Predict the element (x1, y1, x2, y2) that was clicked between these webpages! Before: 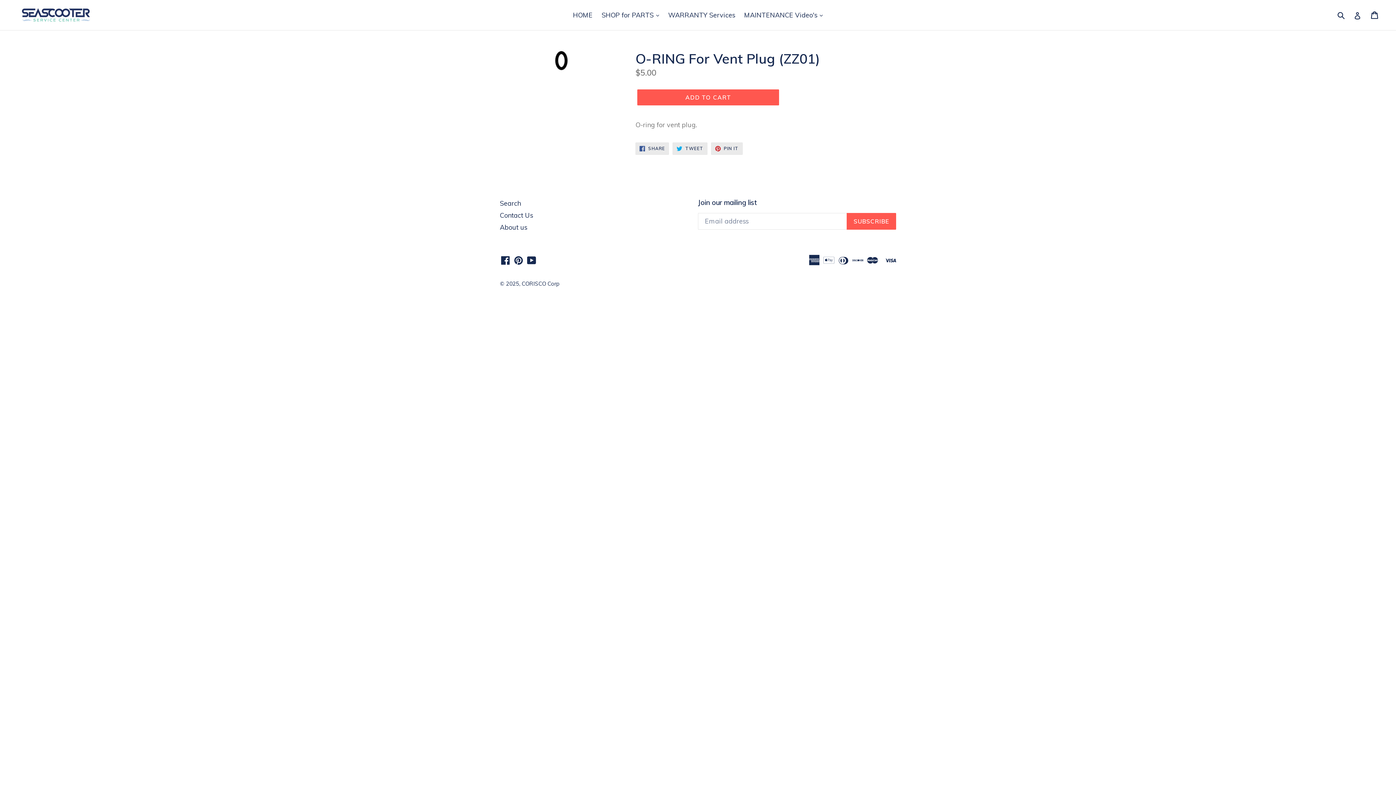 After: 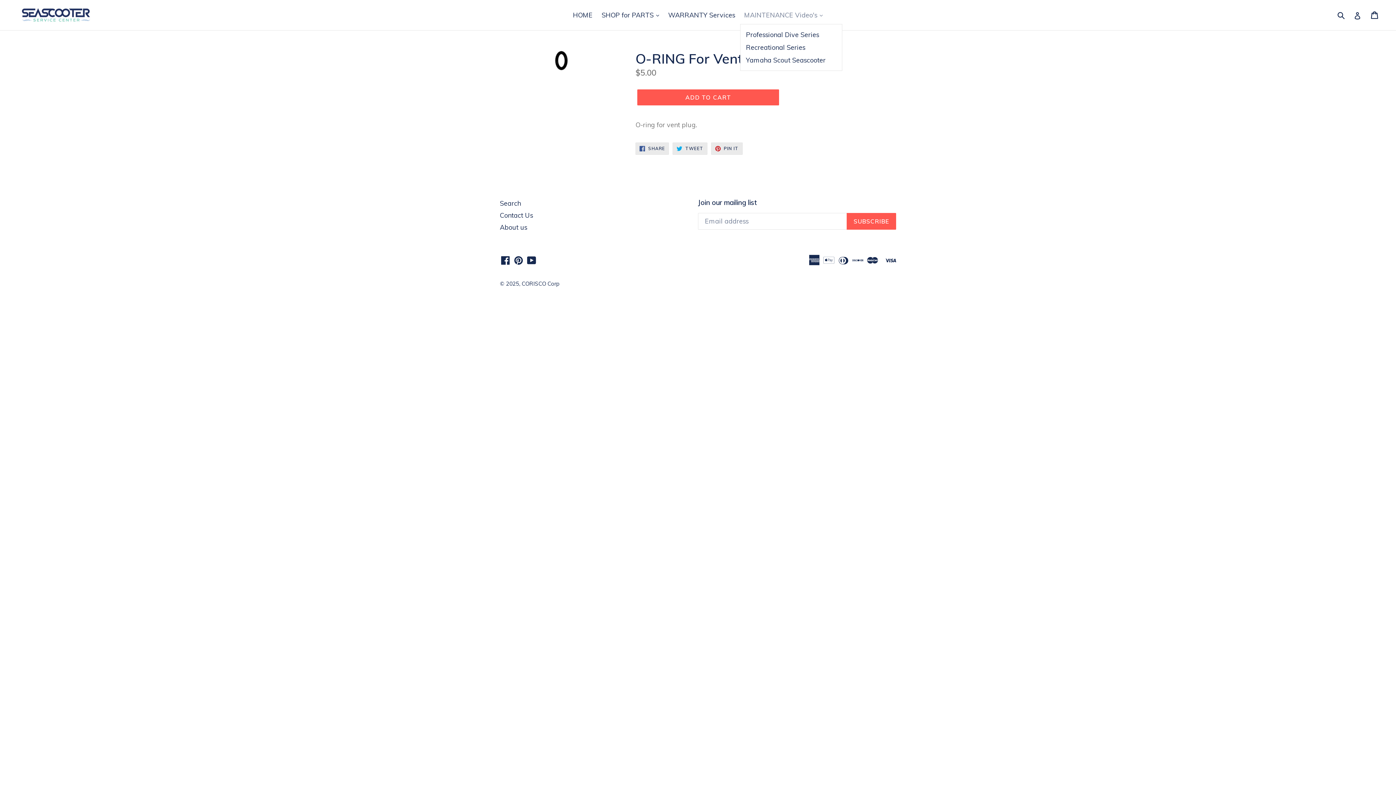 Action: label: MAINTENANCE Video's  bbox: (740, 9, 826, 21)